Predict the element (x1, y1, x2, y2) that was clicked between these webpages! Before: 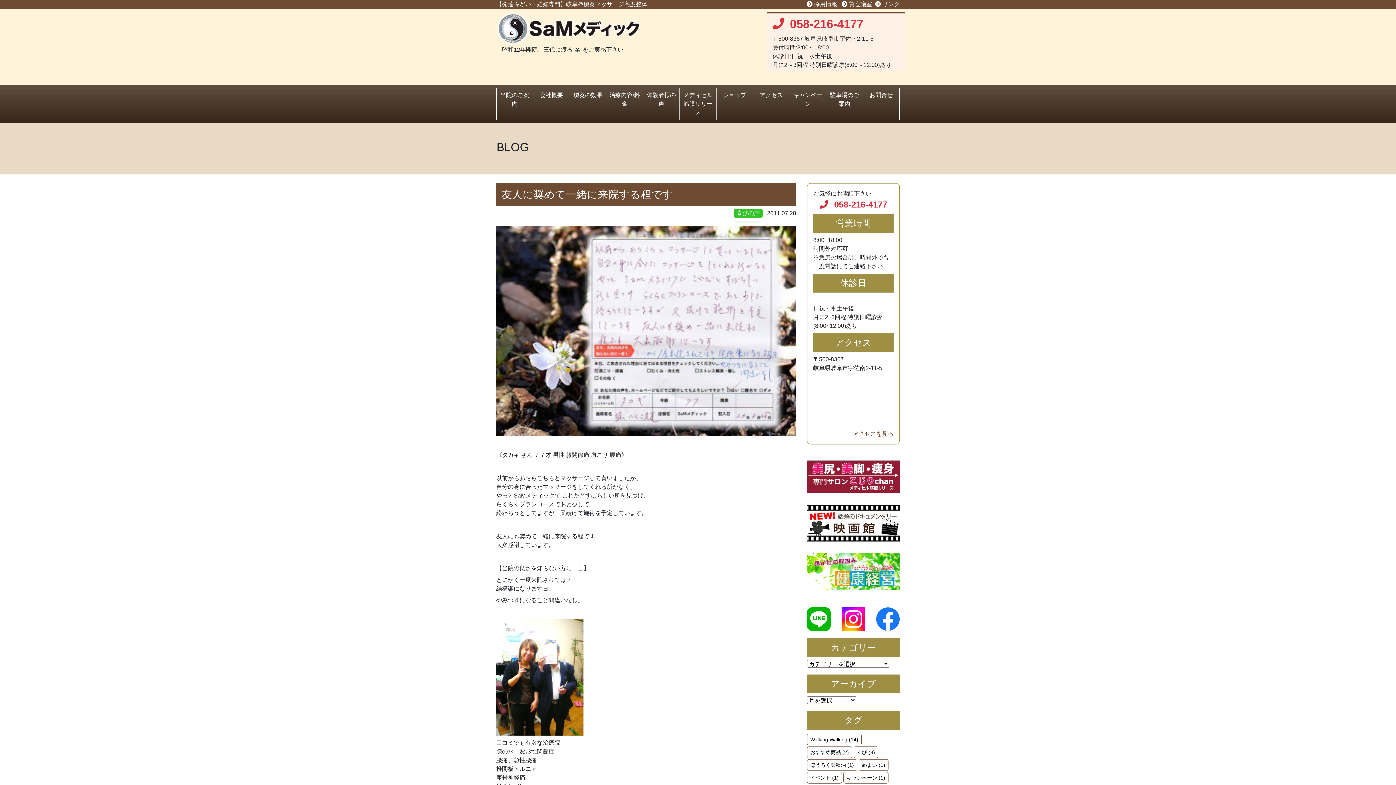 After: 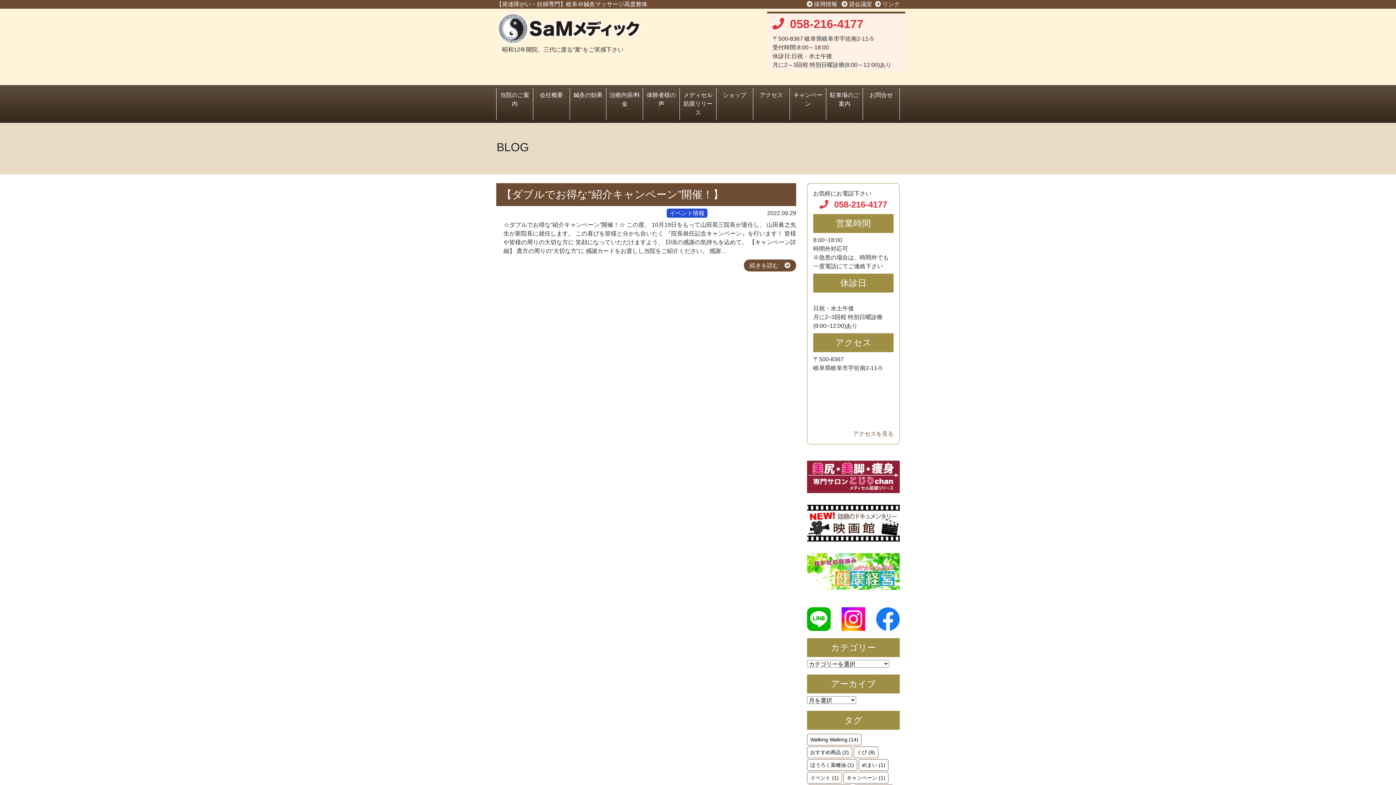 Action: bbox: (843, 772, 888, 784) label: キャンペーン (1個の項目)